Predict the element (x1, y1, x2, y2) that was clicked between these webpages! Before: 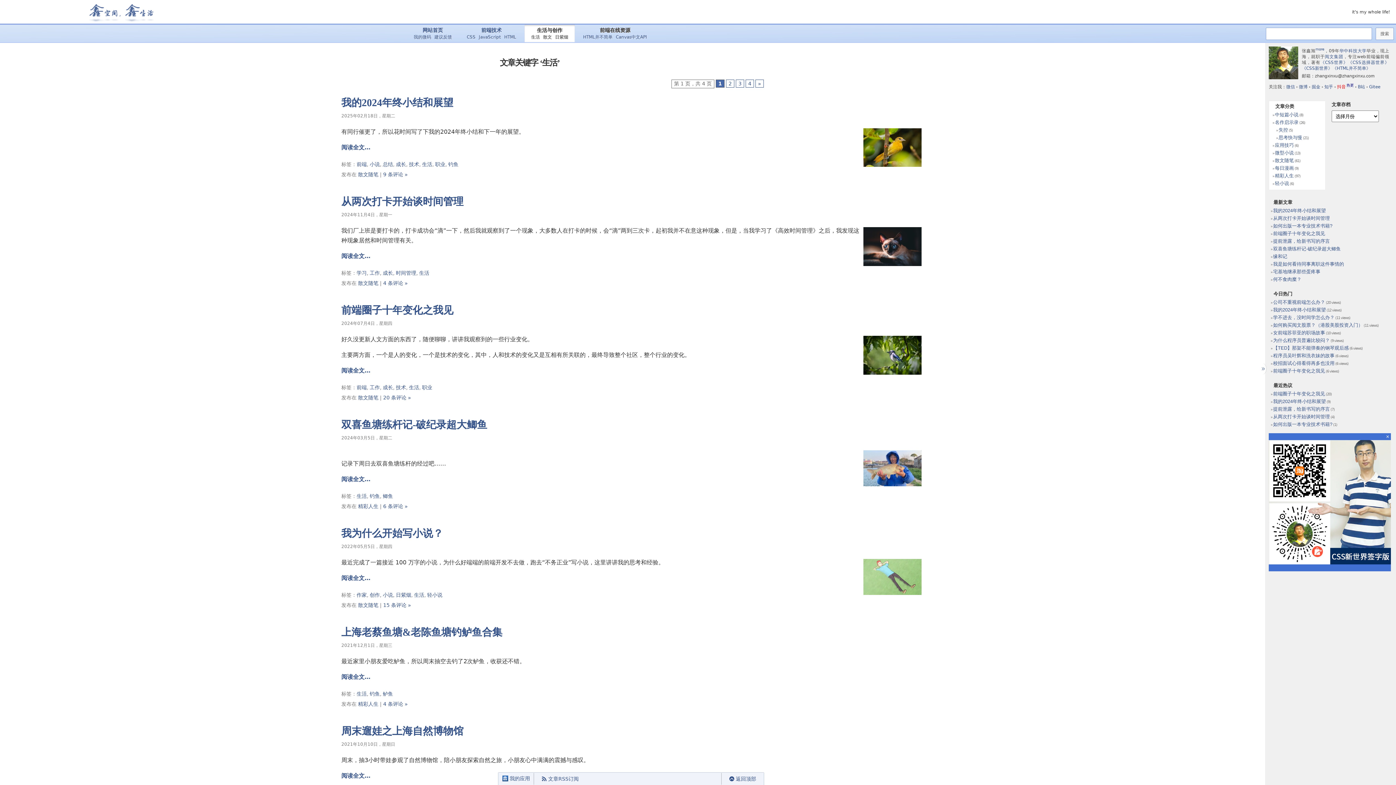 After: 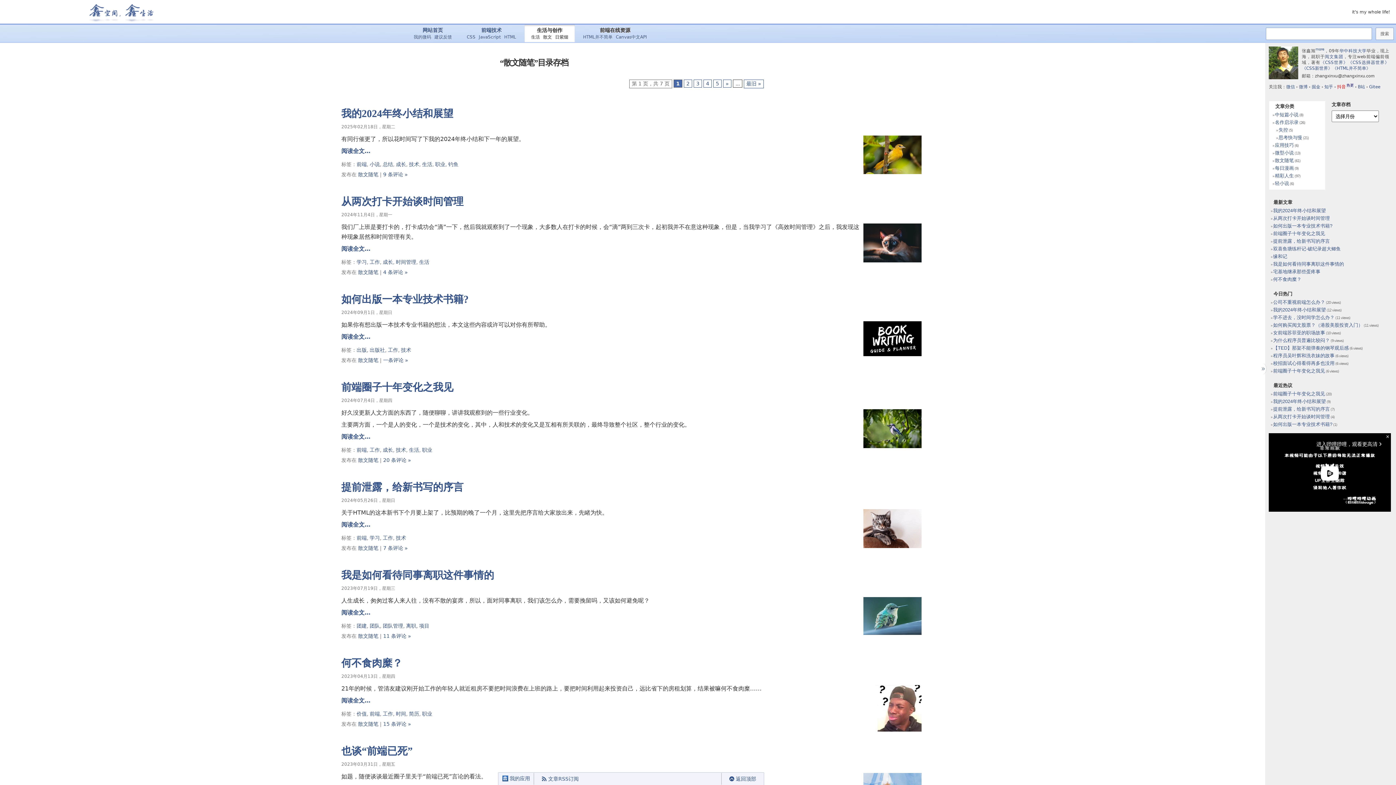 Action: bbox: (358, 394, 378, 400) label: 散文随笔